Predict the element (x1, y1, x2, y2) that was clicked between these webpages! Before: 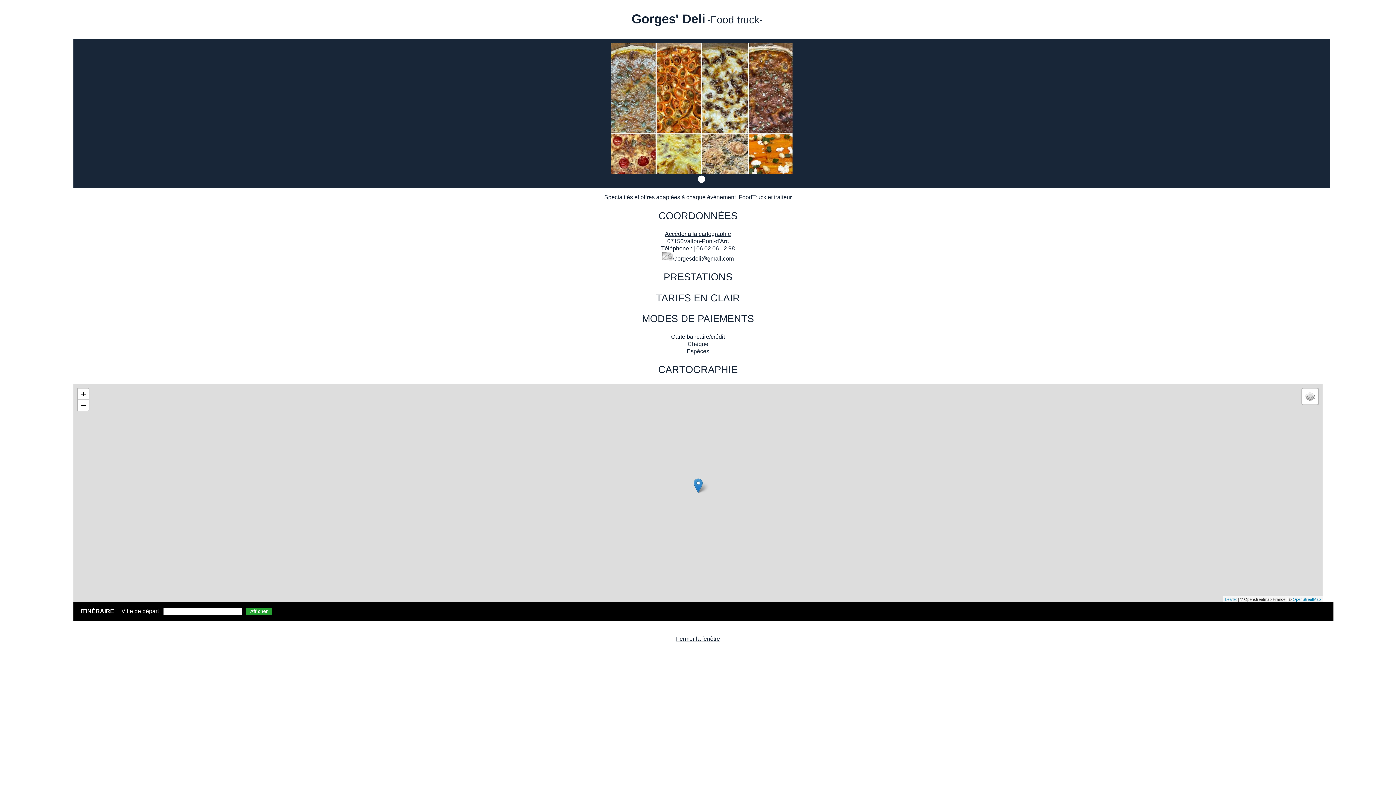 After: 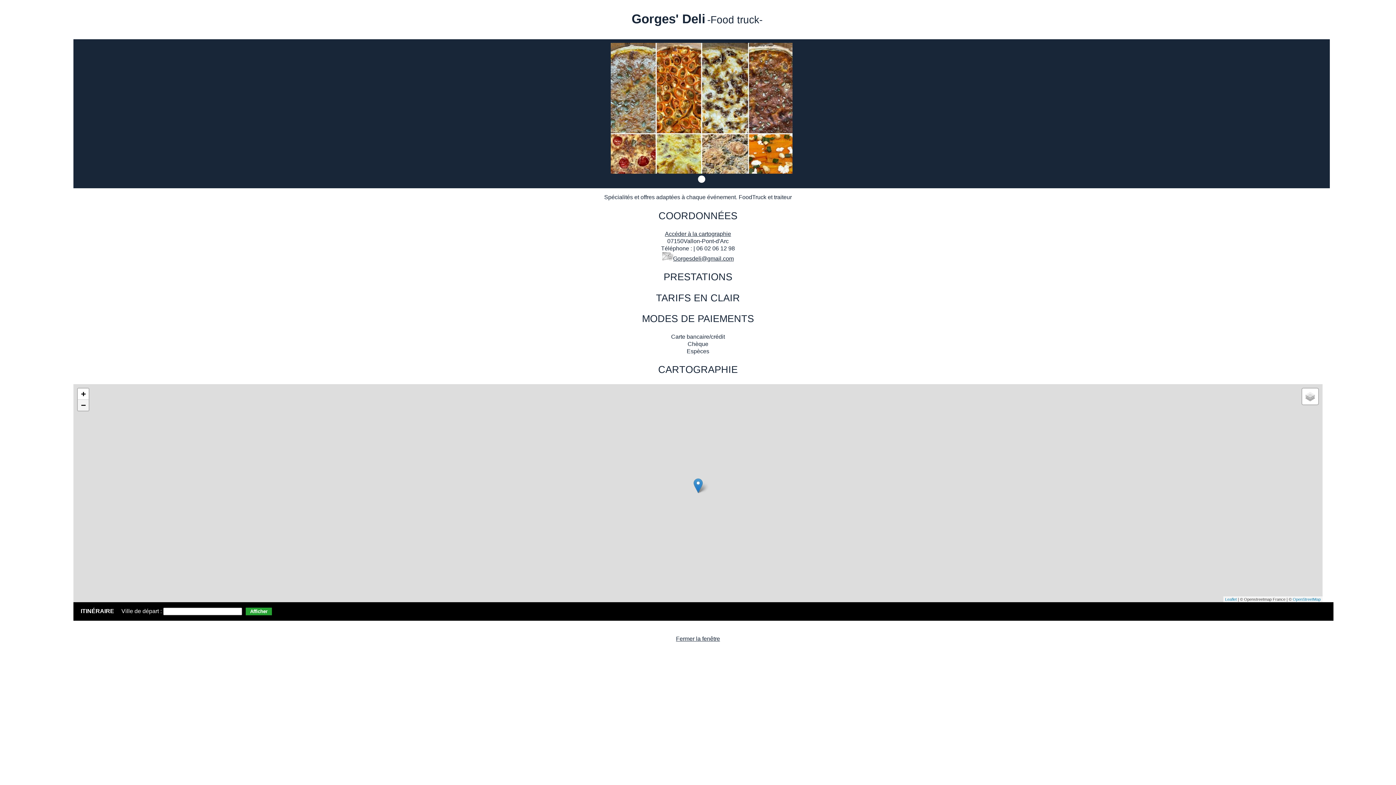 Action: bbox: (77, 399, 88, 410) label: Zoom out